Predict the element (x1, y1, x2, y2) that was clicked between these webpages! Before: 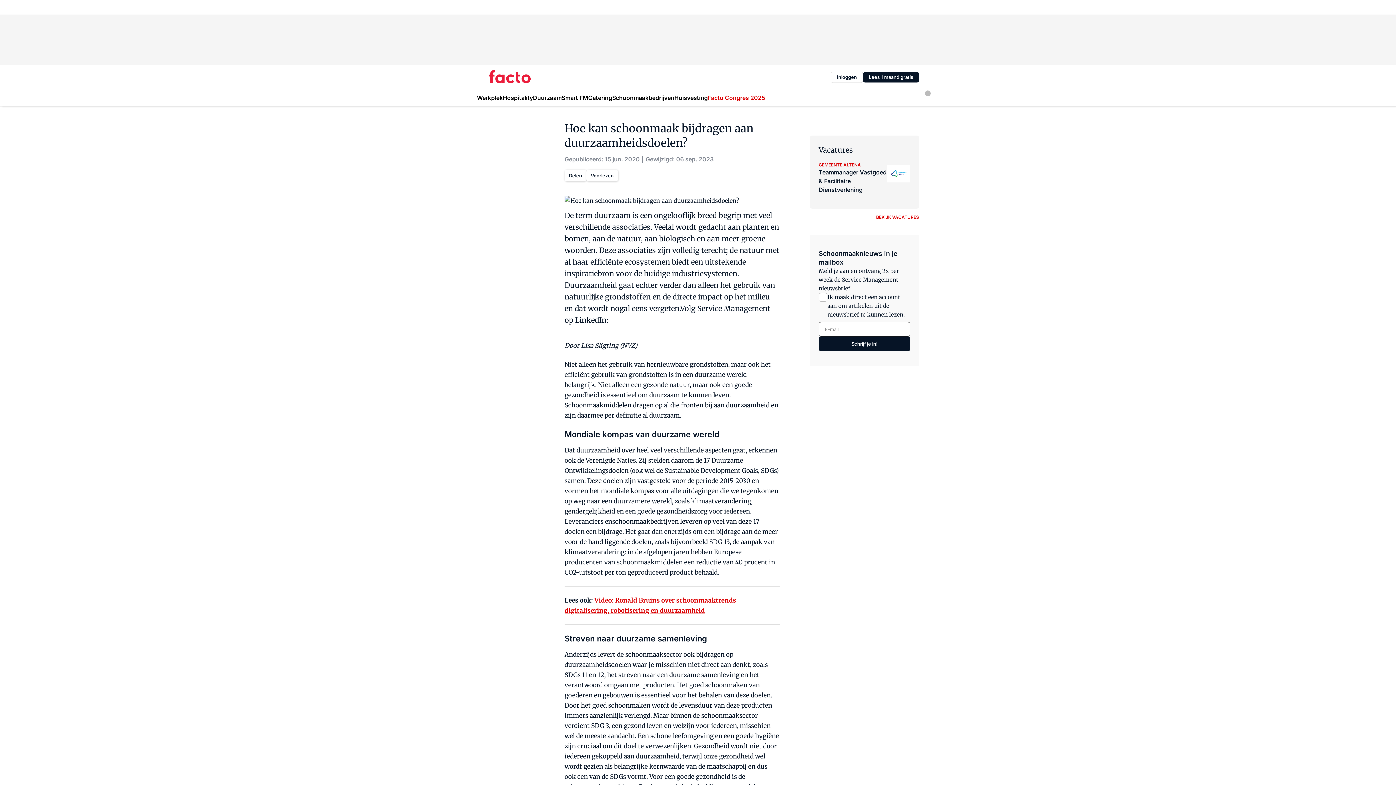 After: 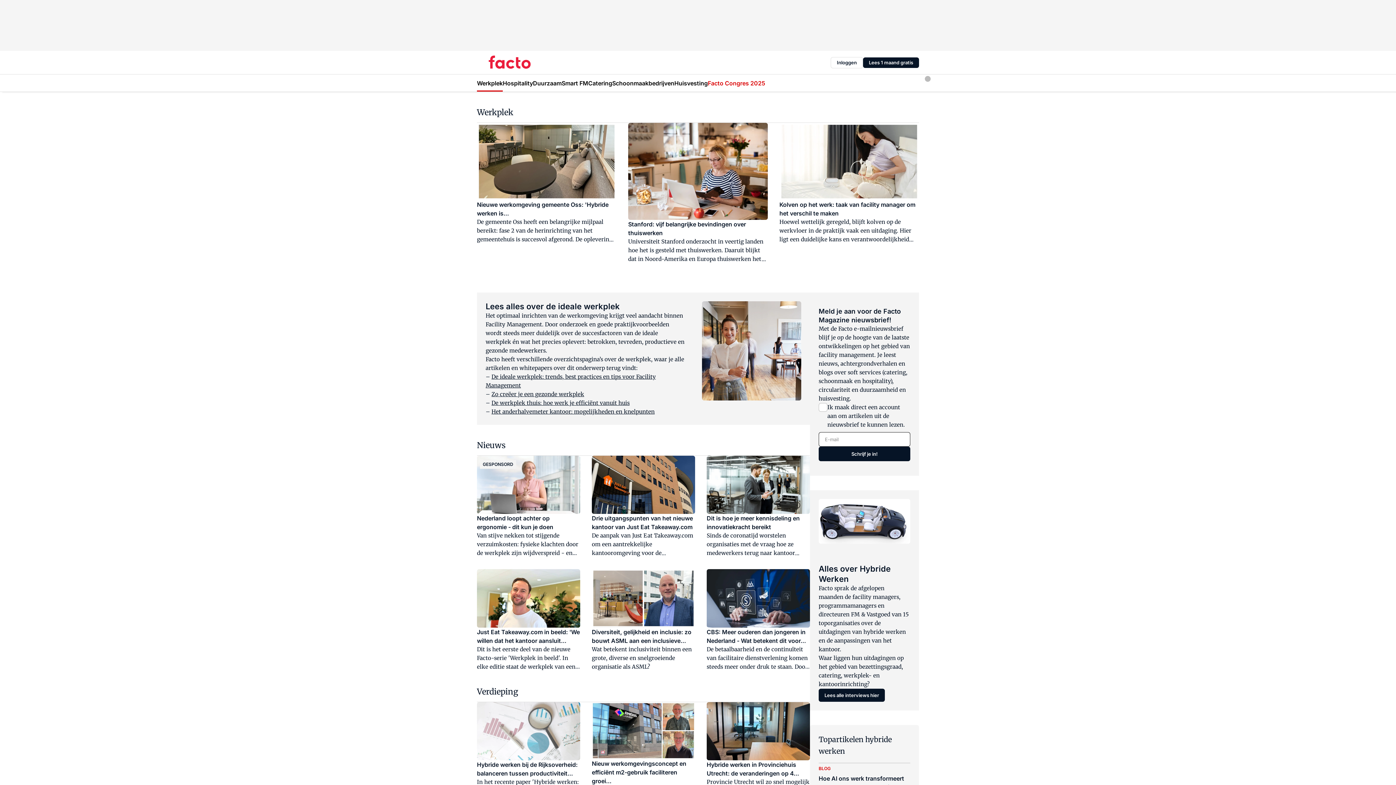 Action: bbox: (477, 89, 502, 106) label: Werkplek